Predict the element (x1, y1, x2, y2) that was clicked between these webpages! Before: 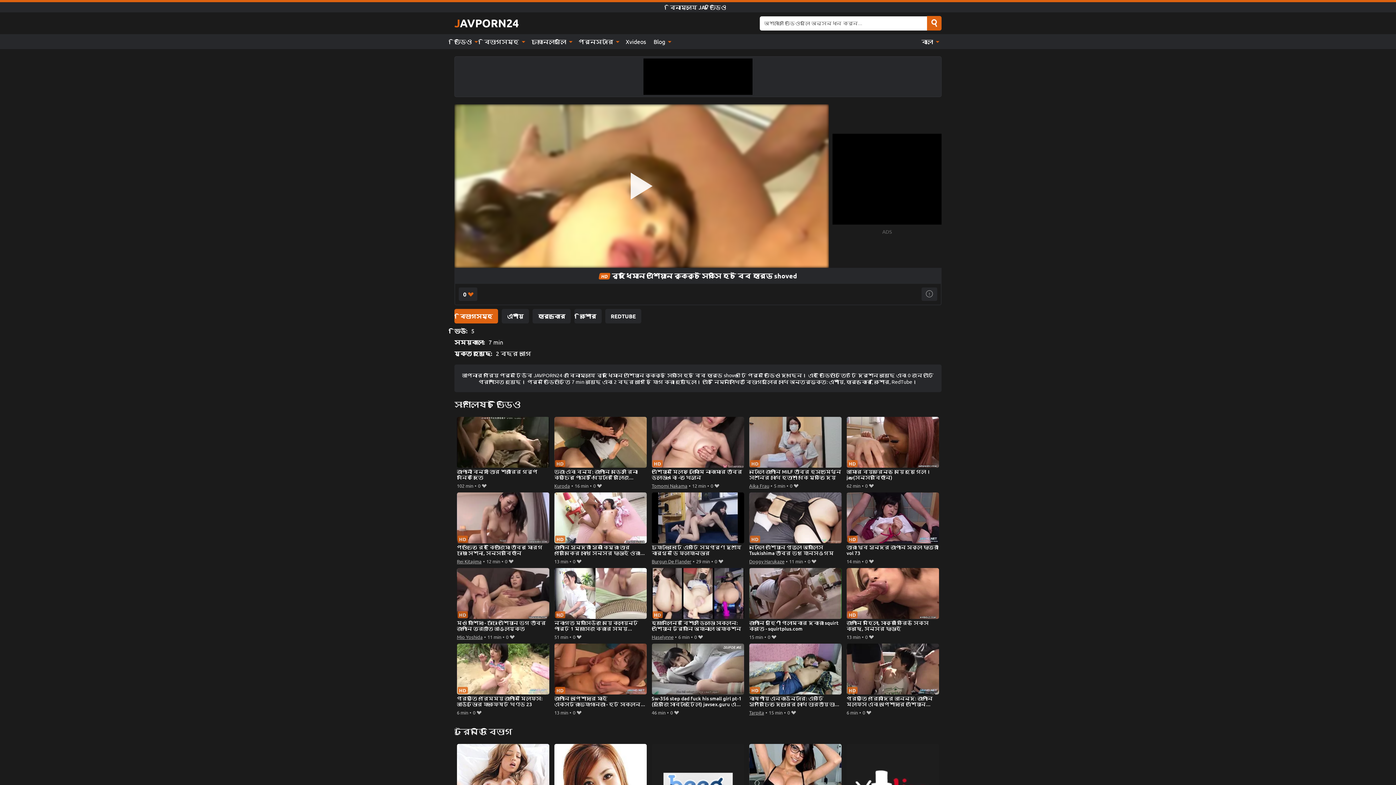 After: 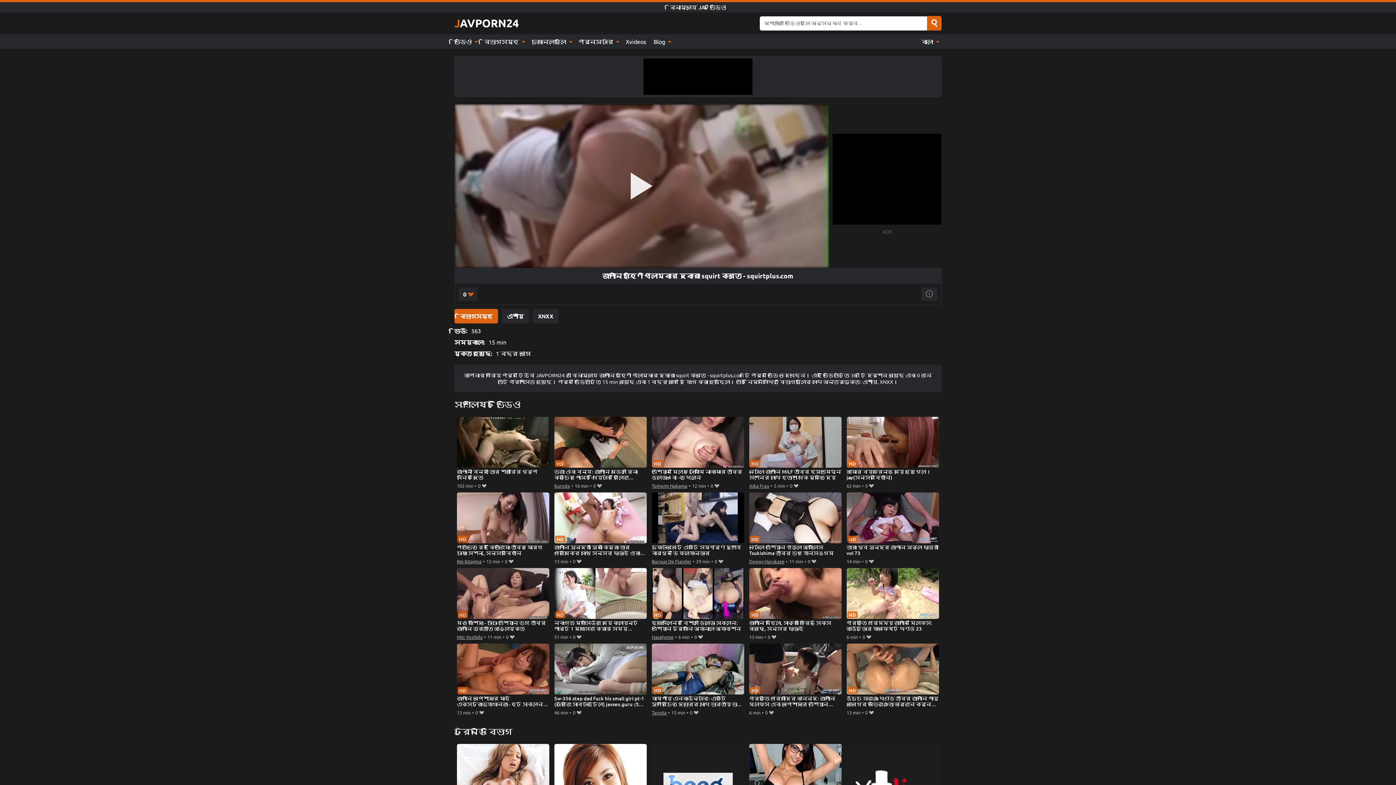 Action: bbox: (749, 568, 841, 632) label: জাপানি গৃহিণী প্লাম্বার দ্বারা squirt করতে - squirtplus.com